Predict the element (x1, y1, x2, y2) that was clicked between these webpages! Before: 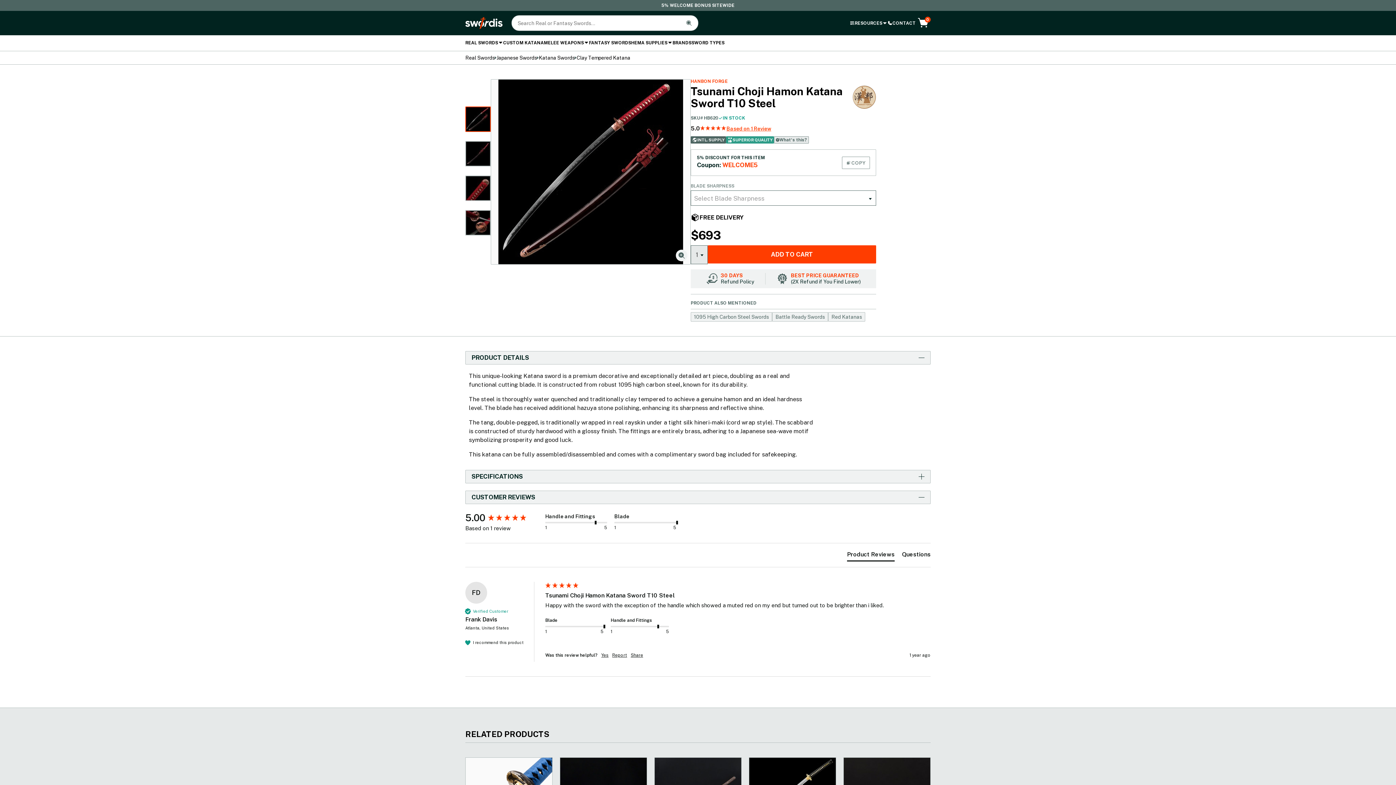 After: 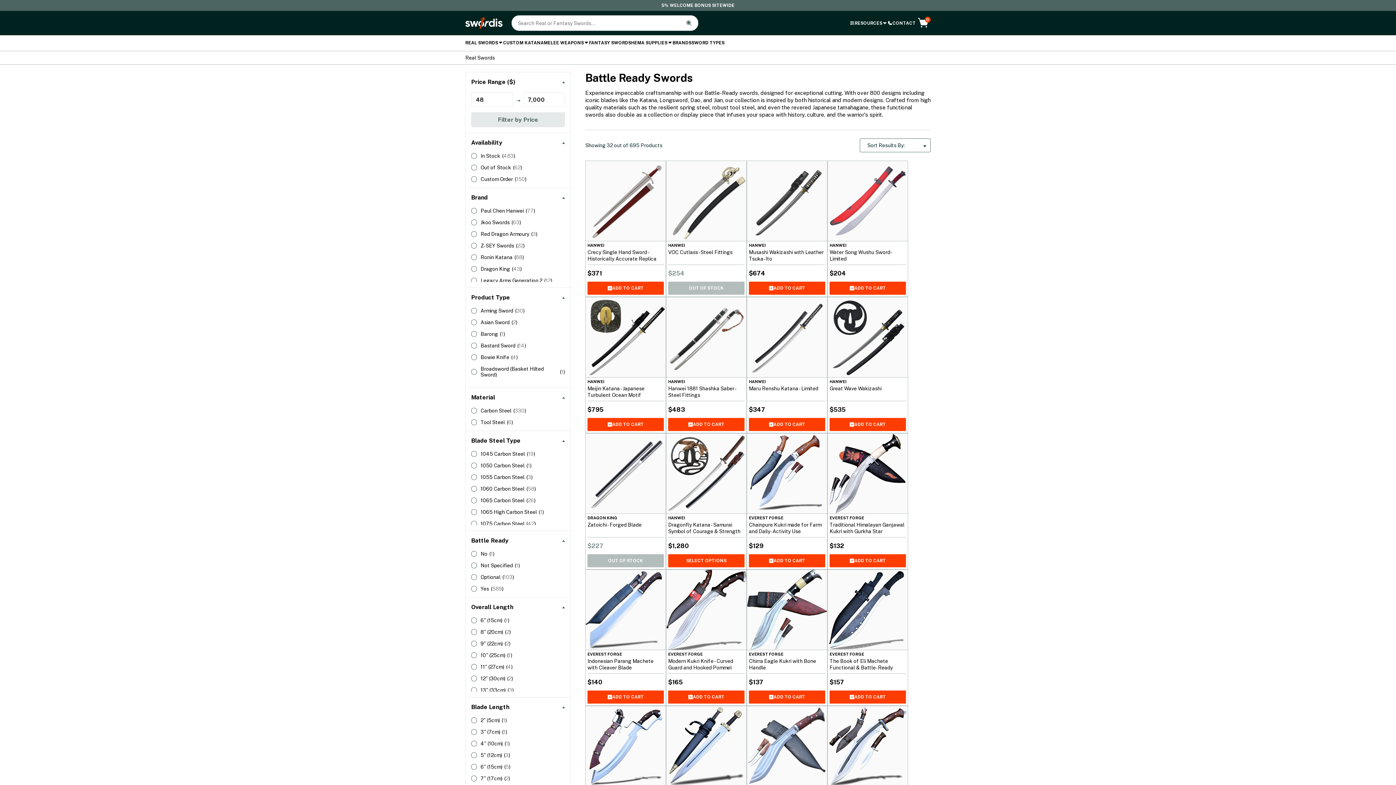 Action: bbox: (772, 312, 828, 321) label: Battle Ready Swords